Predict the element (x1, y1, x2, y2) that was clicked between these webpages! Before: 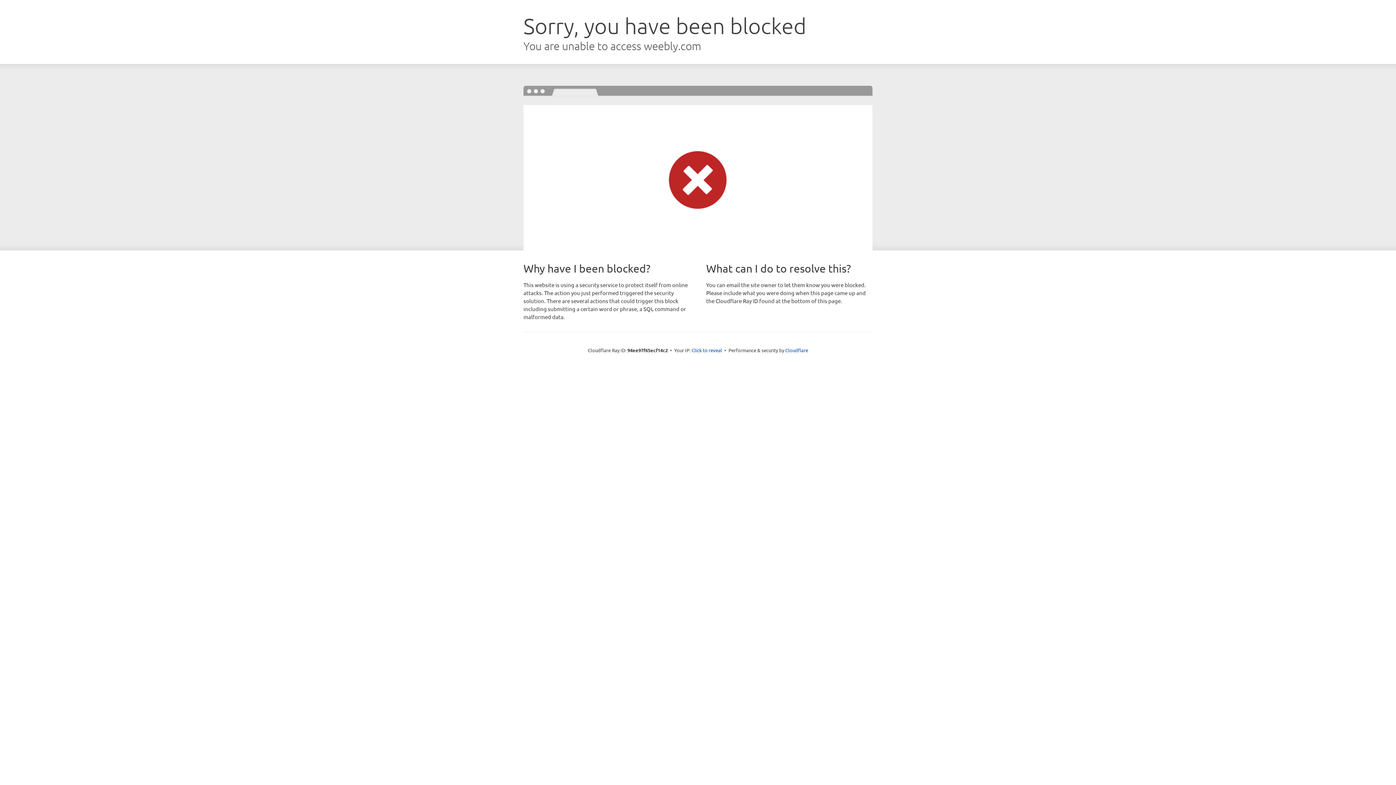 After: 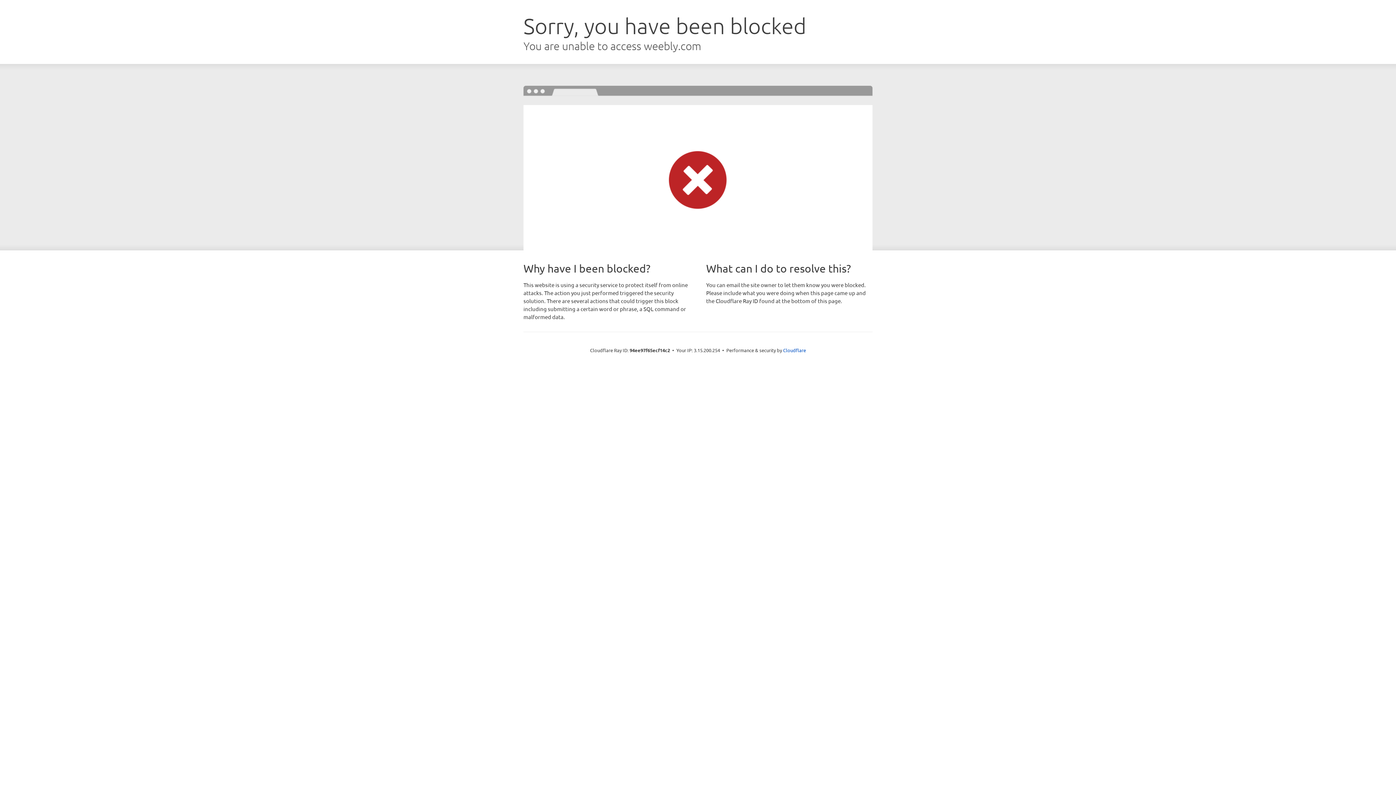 Action: label: Click to reveal bbox: (691, 346, 722, 353)